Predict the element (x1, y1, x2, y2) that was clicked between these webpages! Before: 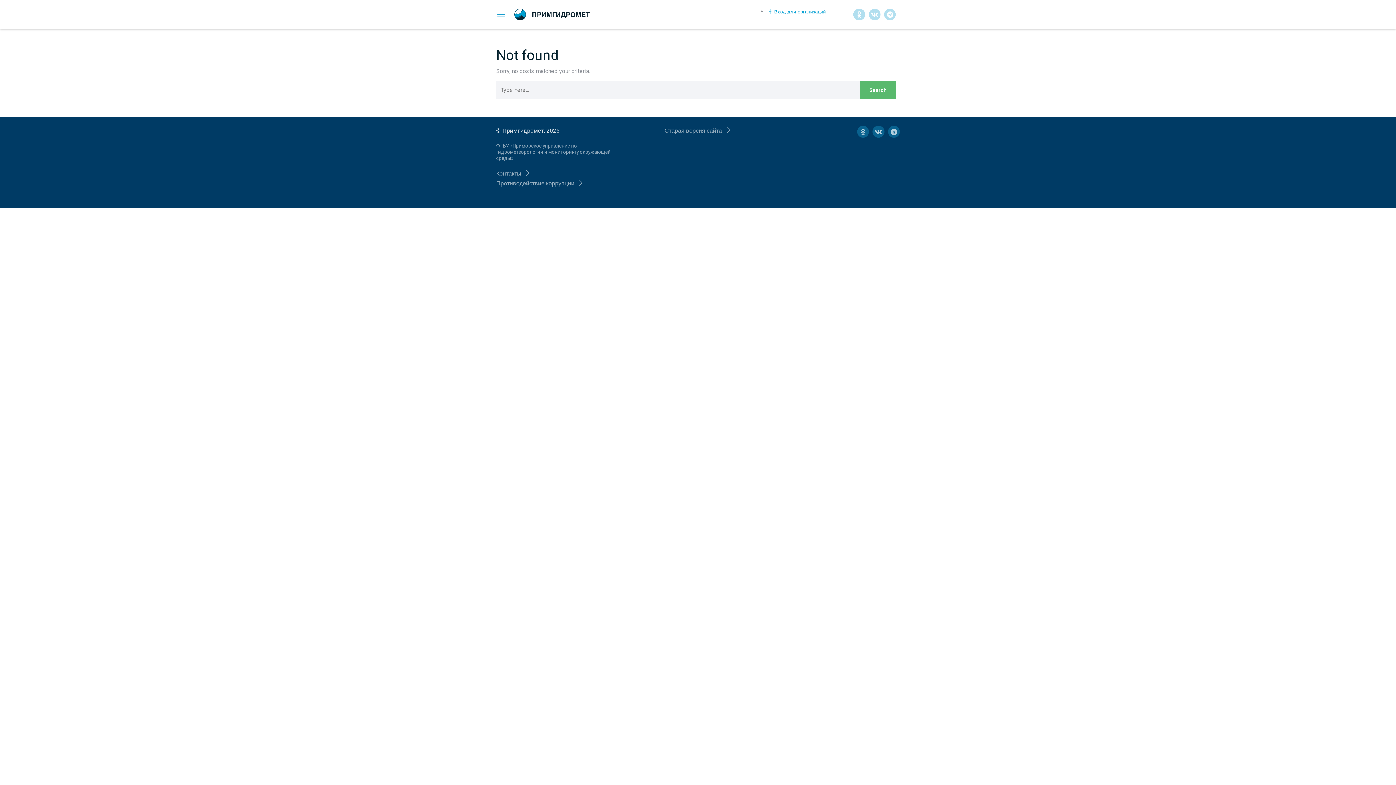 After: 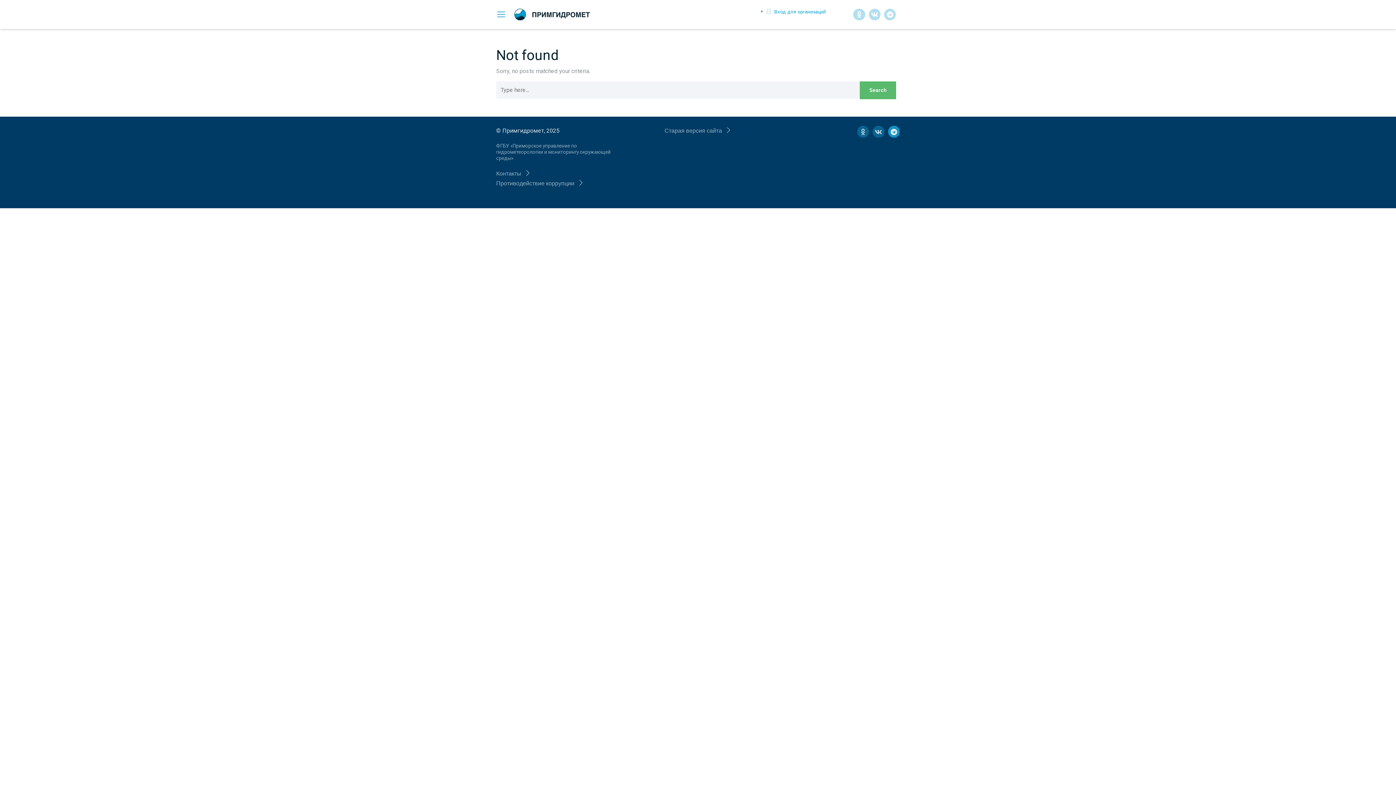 Action: label: Telegram bbox: (888, 125, 899, 137)